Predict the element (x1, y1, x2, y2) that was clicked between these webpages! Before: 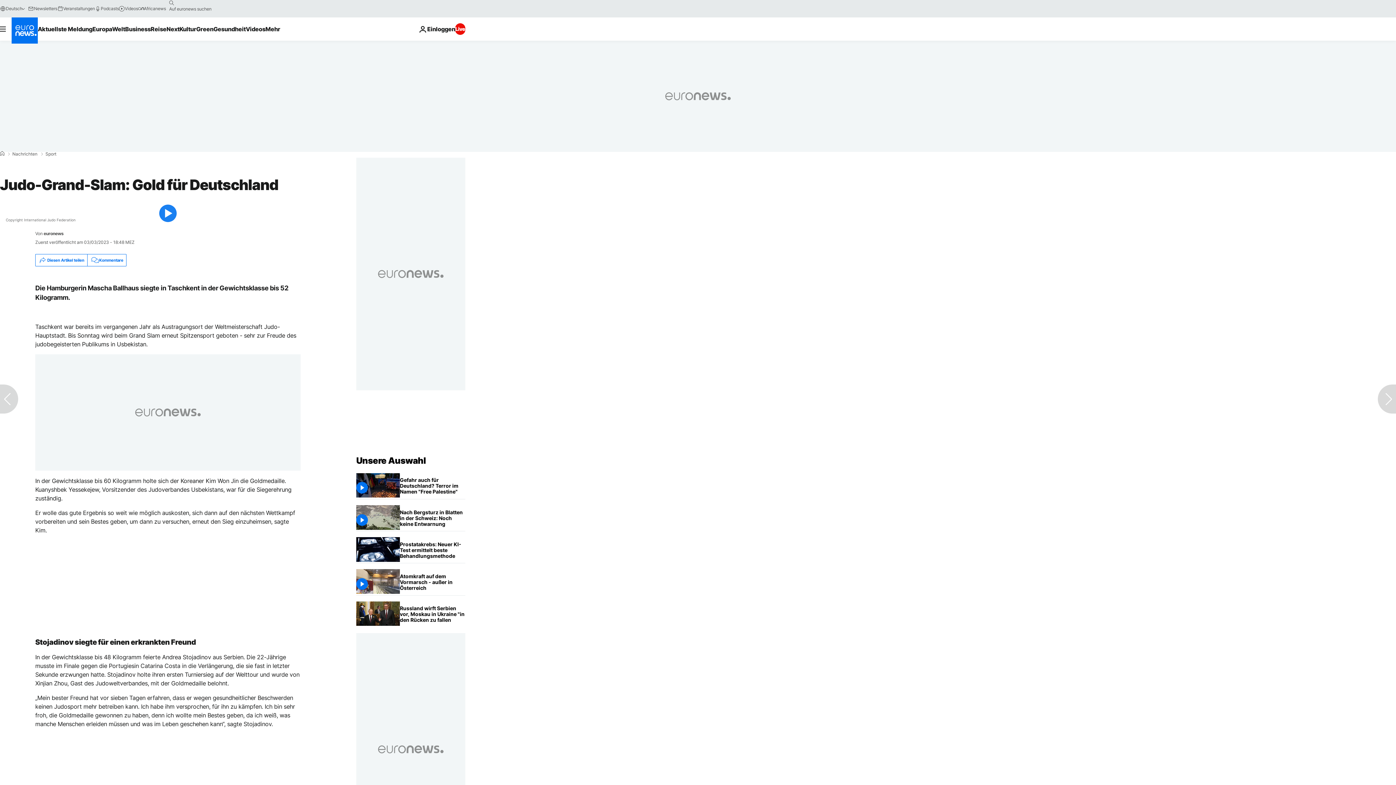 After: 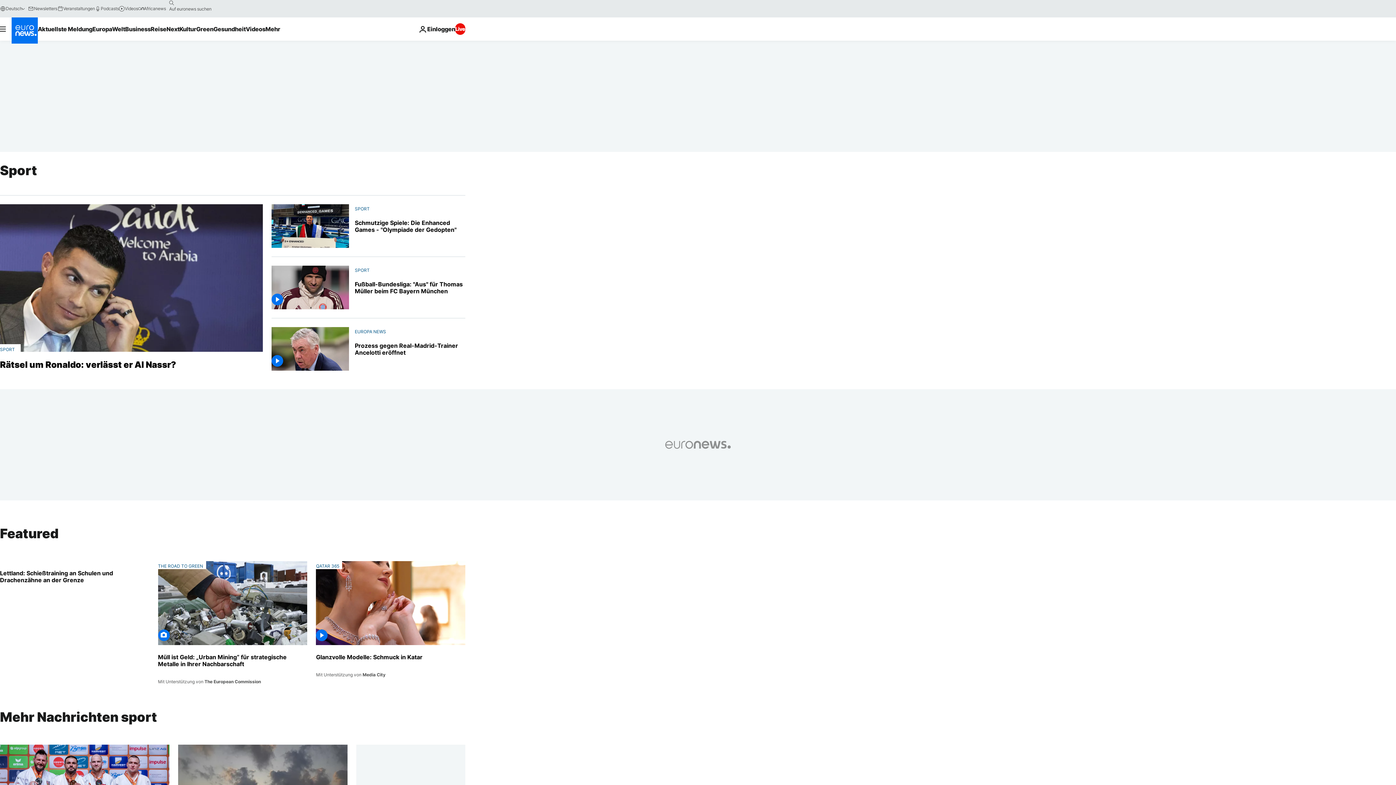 Action: bbox: (45, 152, 56, 156) label: Sport